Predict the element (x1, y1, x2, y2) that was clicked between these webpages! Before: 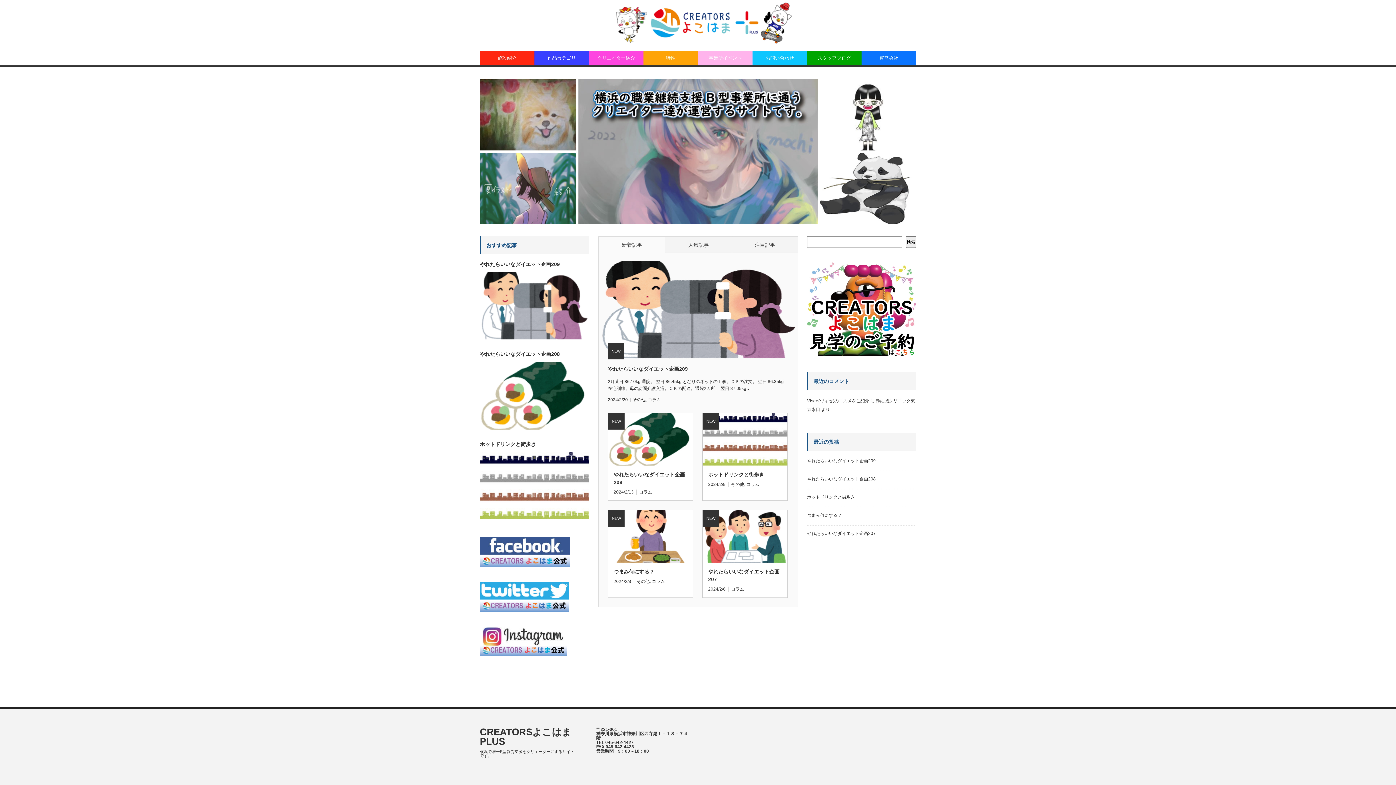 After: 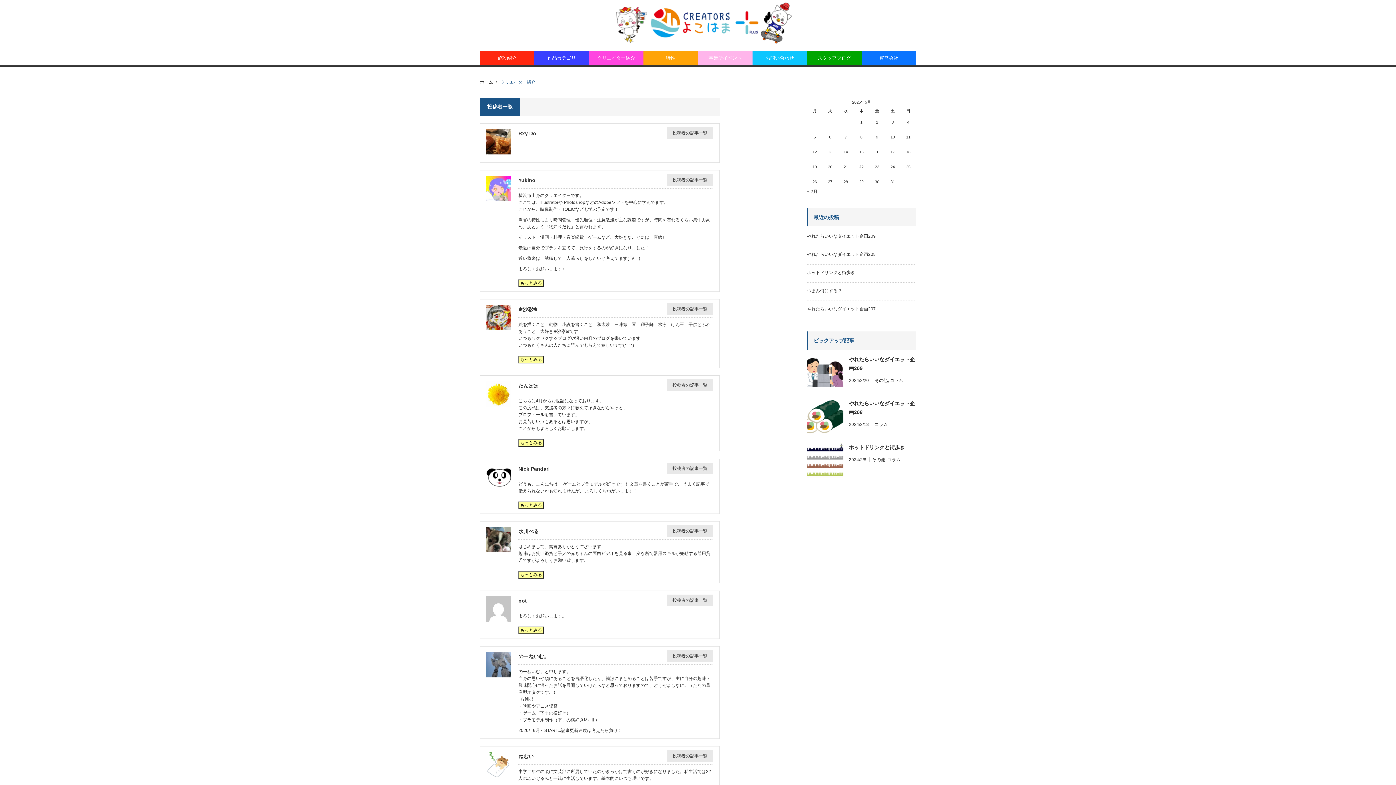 Action: label: クリエイター紹介 bbox: (589, 50, 643, 65)